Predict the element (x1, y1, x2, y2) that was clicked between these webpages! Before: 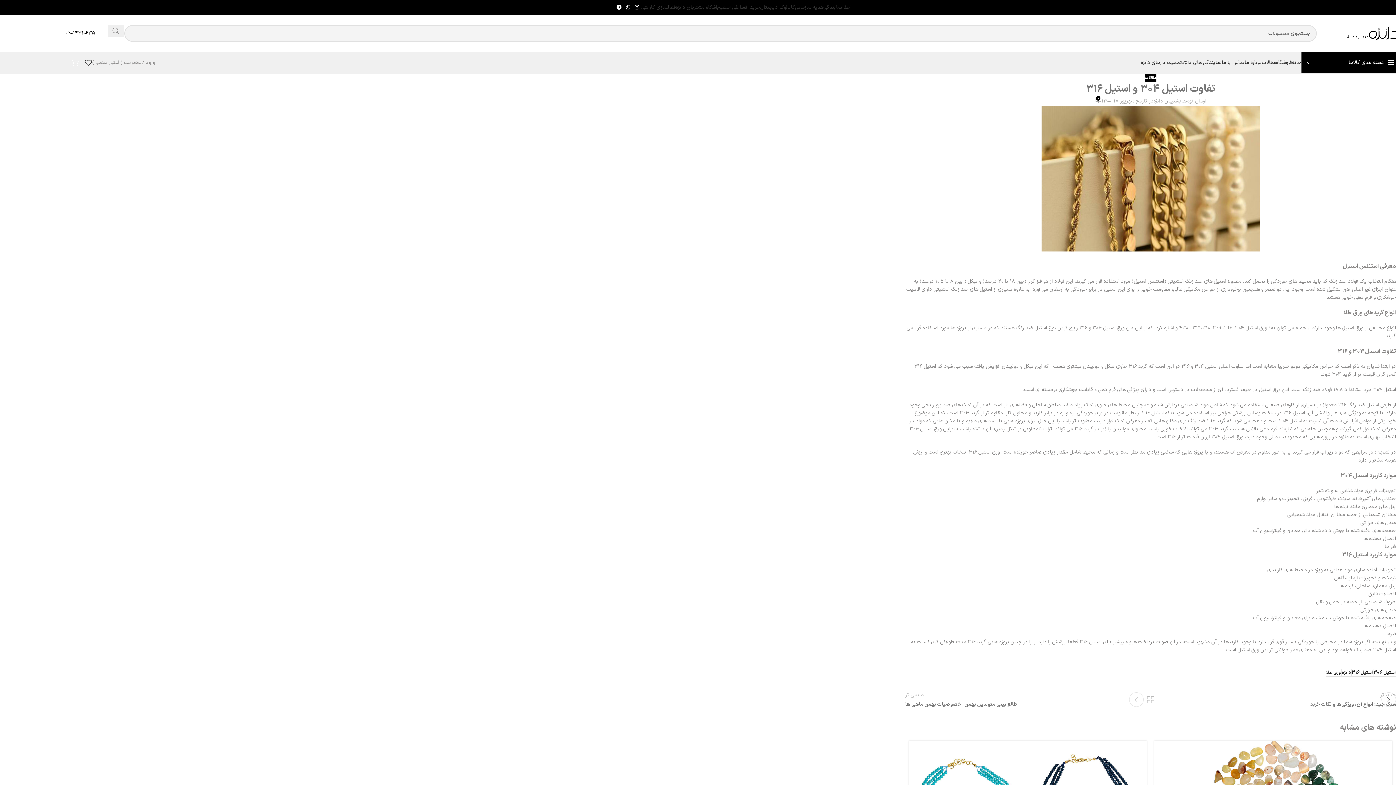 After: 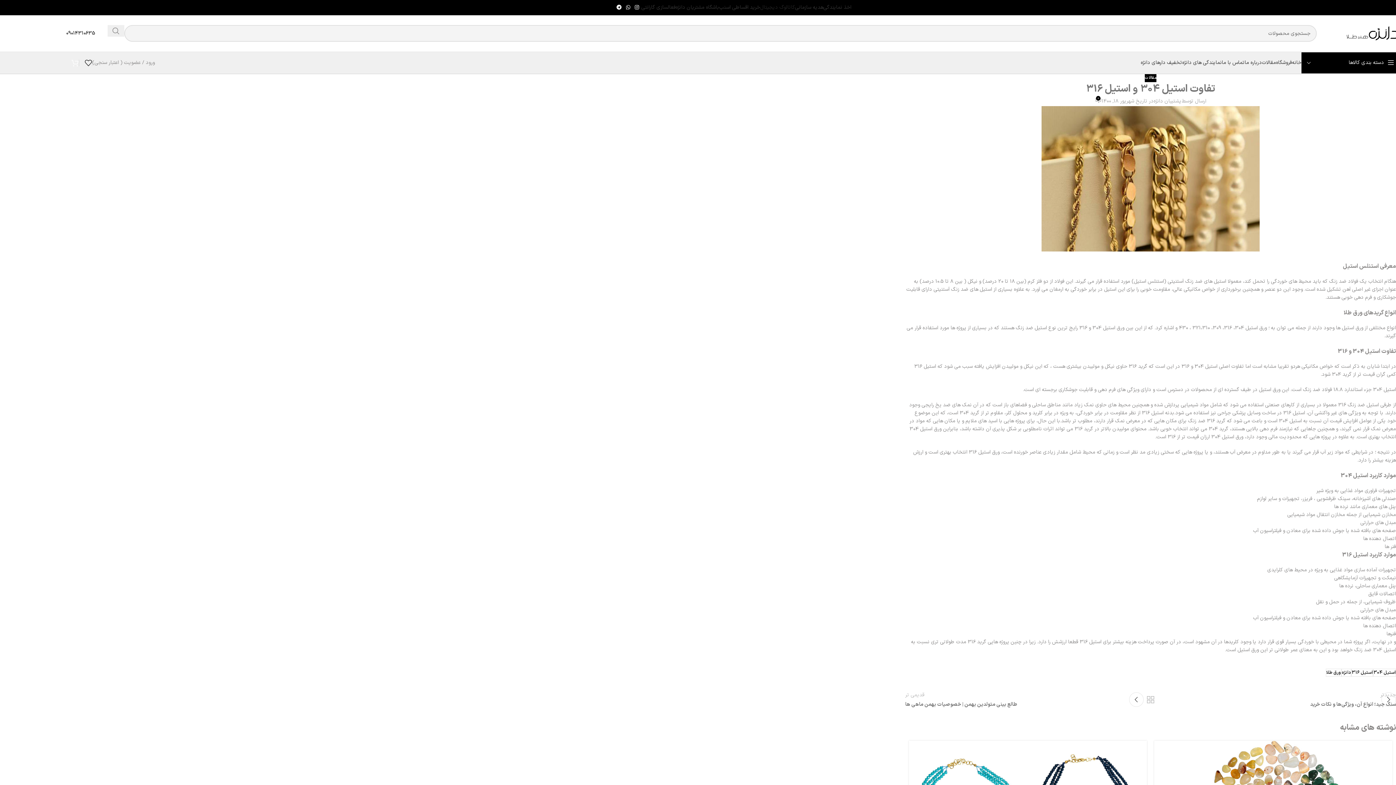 Action: label: کاتالوگ دیجیتال bbox: (760, 0, 795, 14)